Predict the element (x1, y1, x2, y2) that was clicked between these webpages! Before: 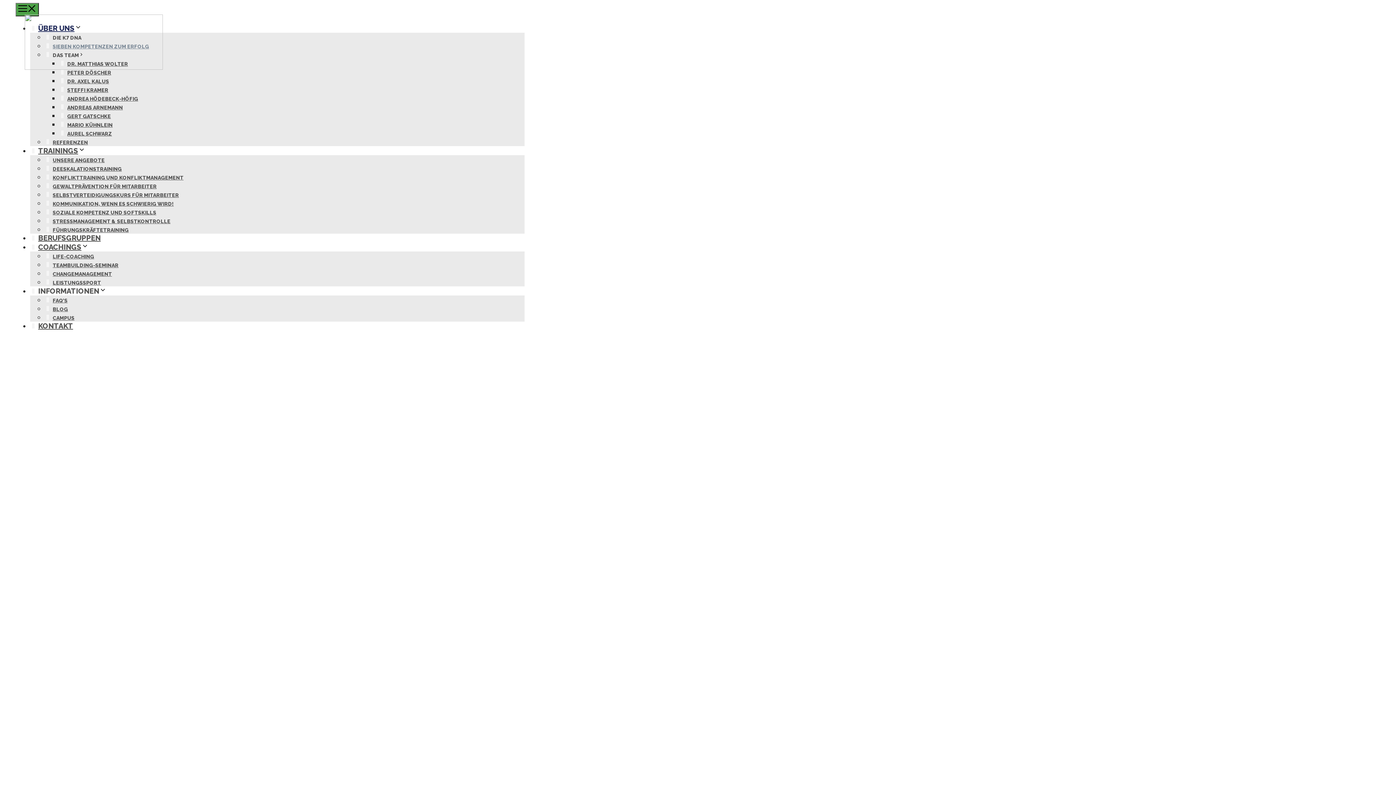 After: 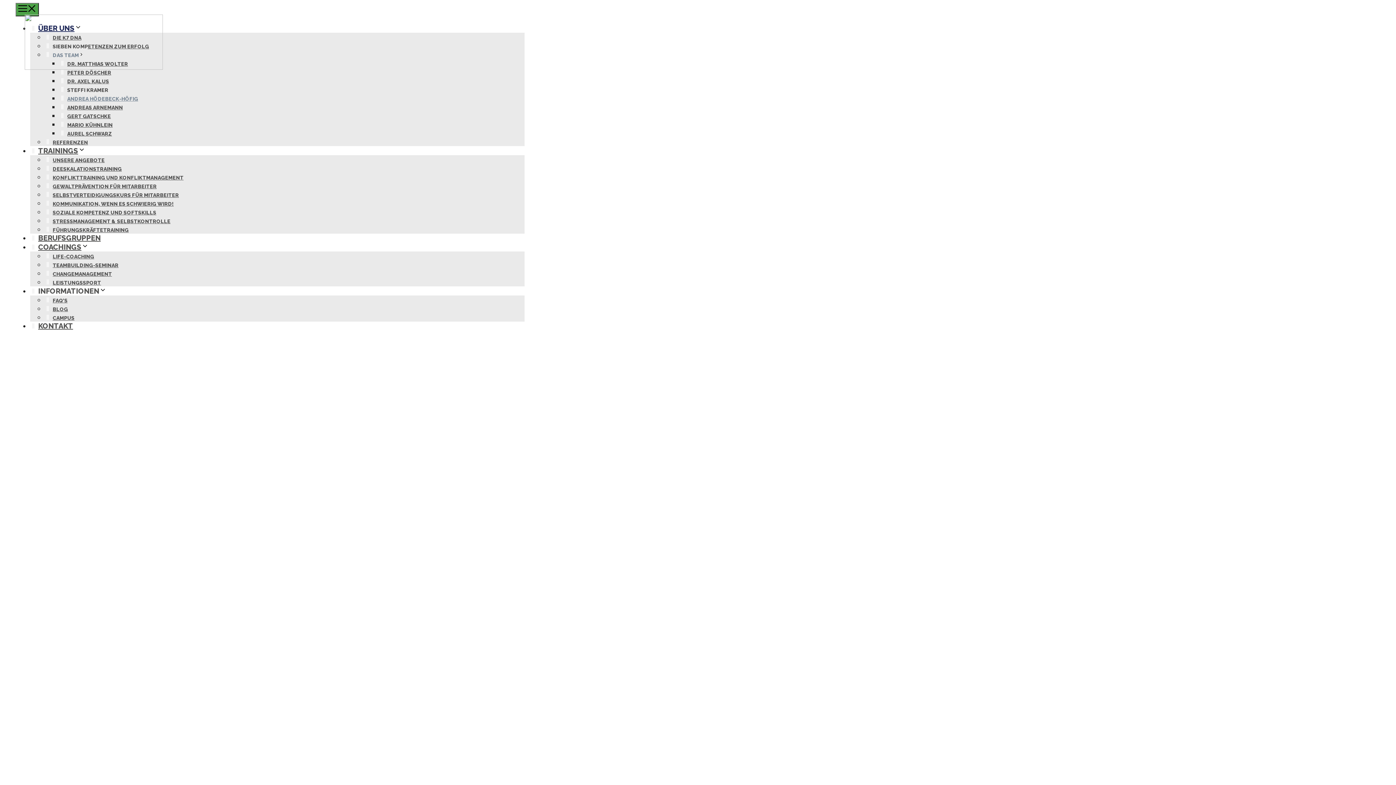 Action: bbox: (59, 92, 140, 105) label: ANDREA HÖDEBECK-HÖFIG